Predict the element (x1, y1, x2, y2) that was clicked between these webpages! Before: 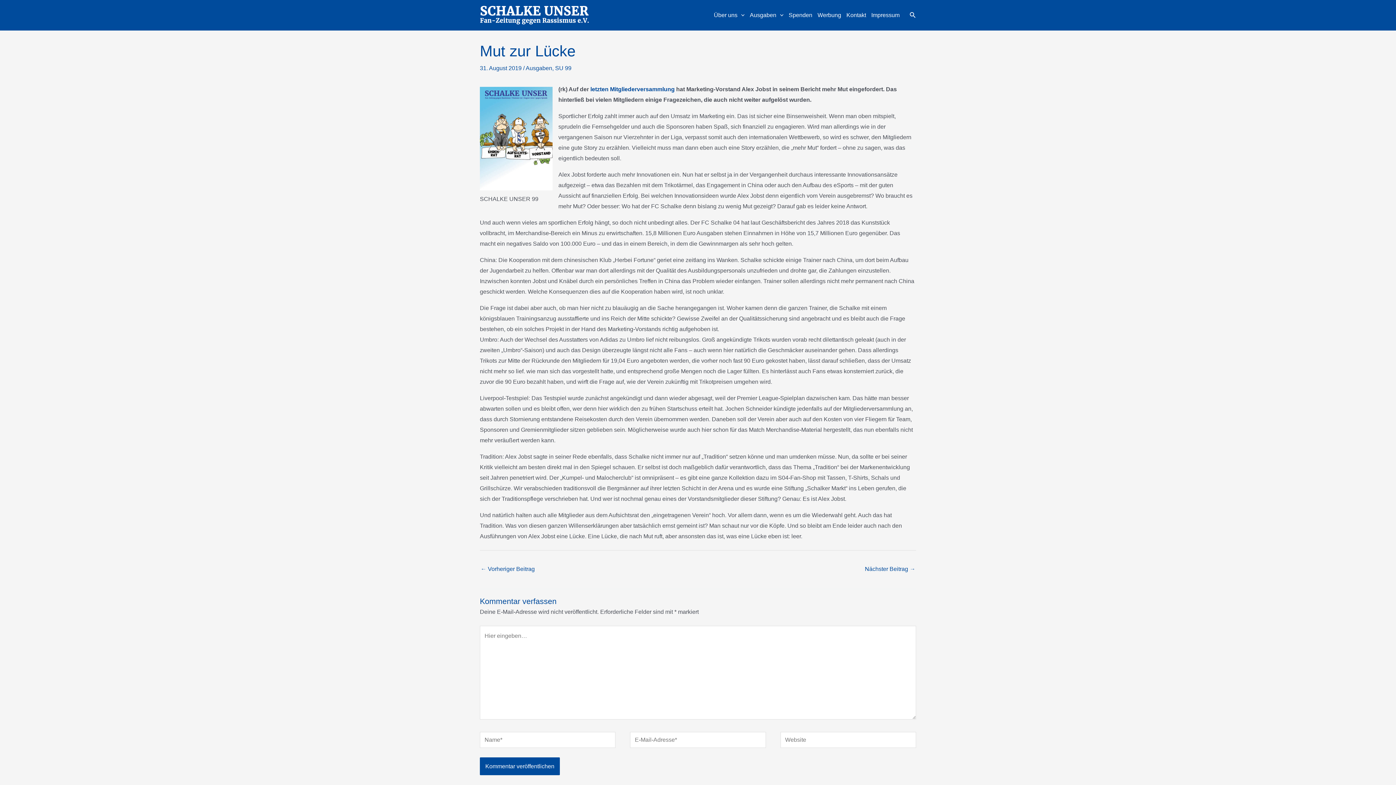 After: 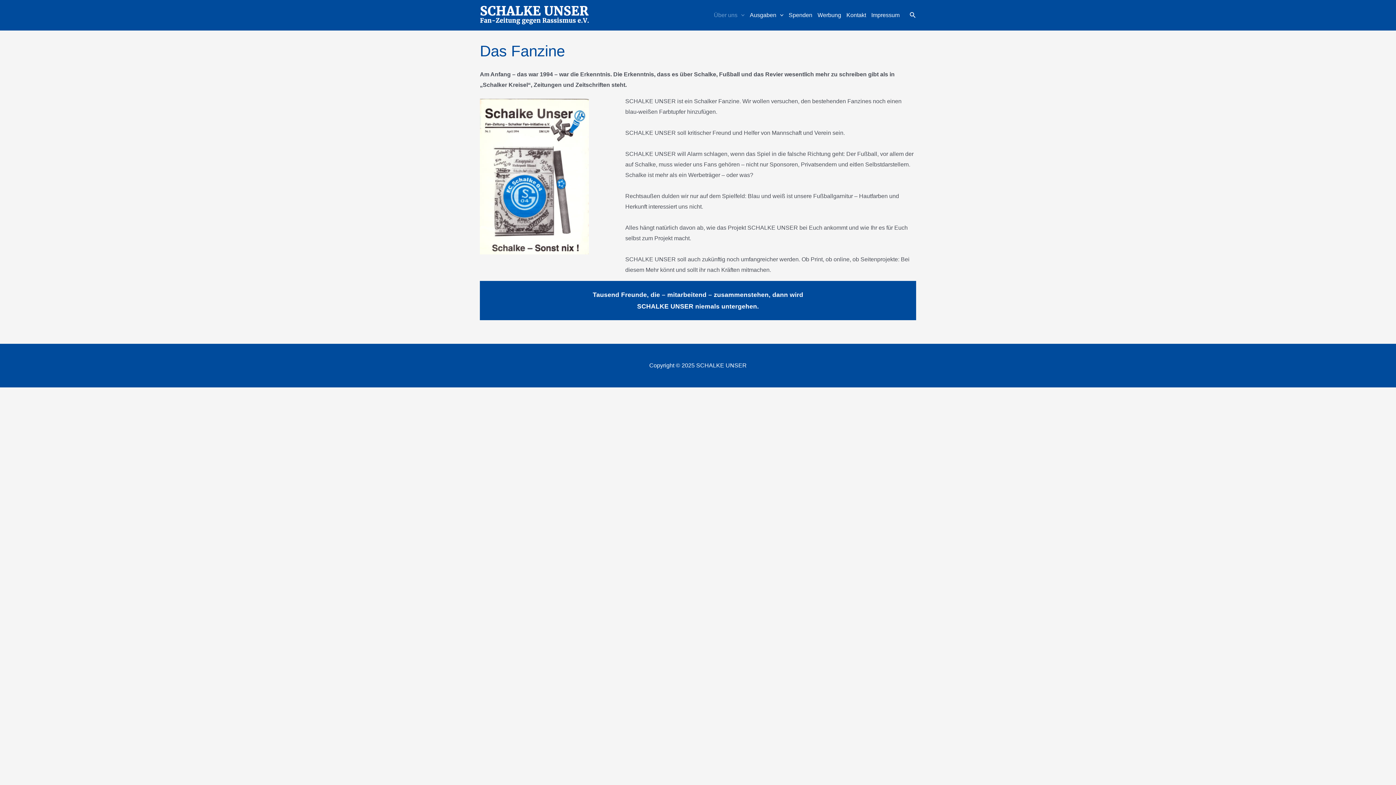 Action: label: Über uns bbox: (711, 2, 747, 27)